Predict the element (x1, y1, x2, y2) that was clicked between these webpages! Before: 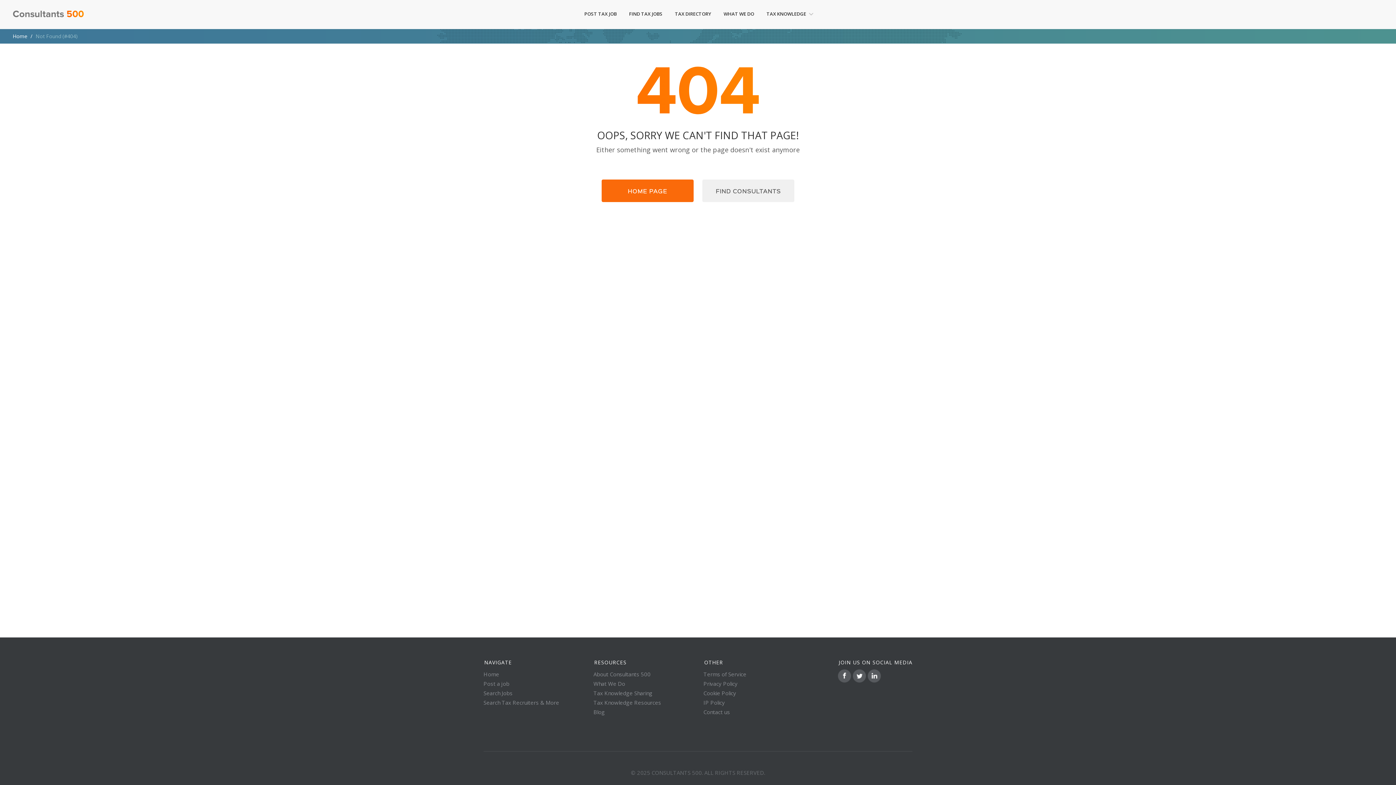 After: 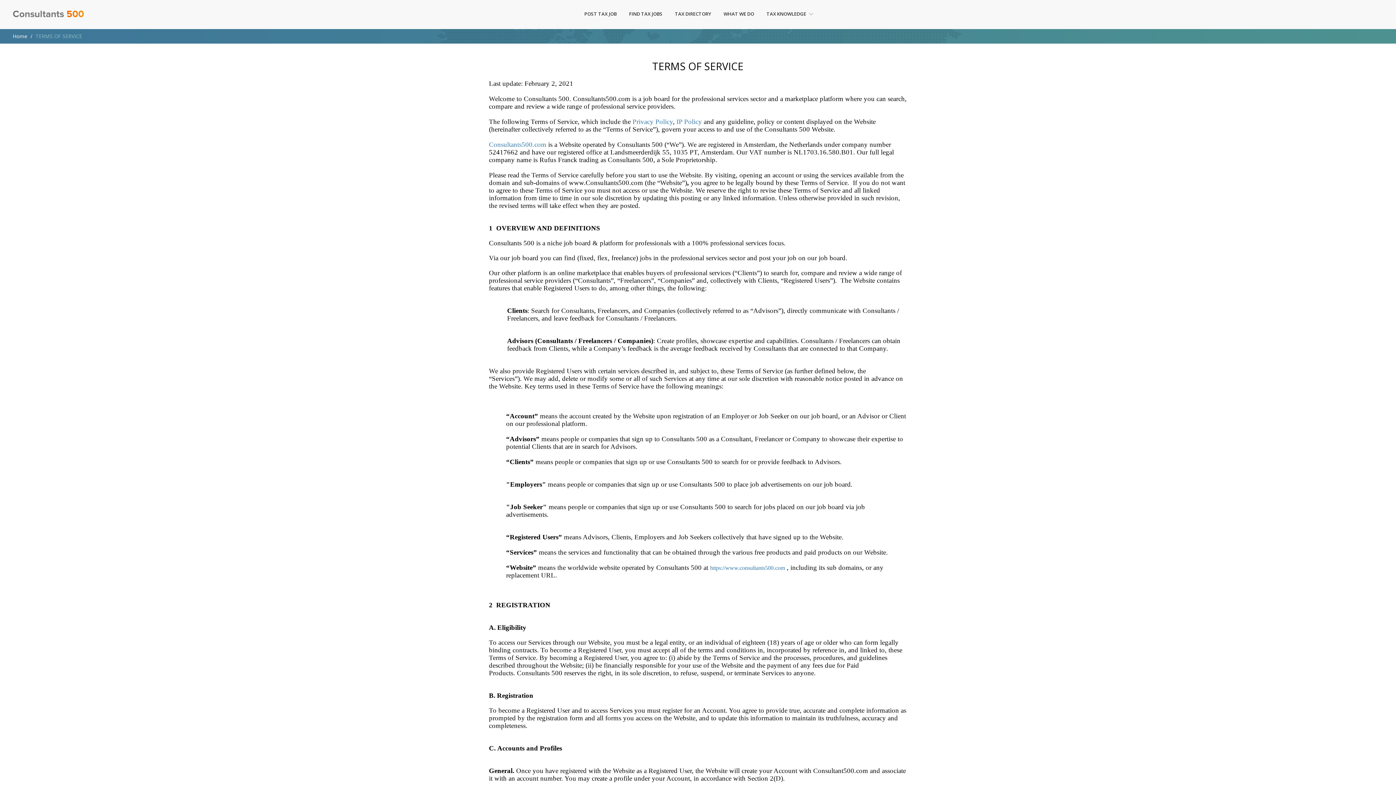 Action: bbox: (703, 670, 746, 678) label: Terms of Service